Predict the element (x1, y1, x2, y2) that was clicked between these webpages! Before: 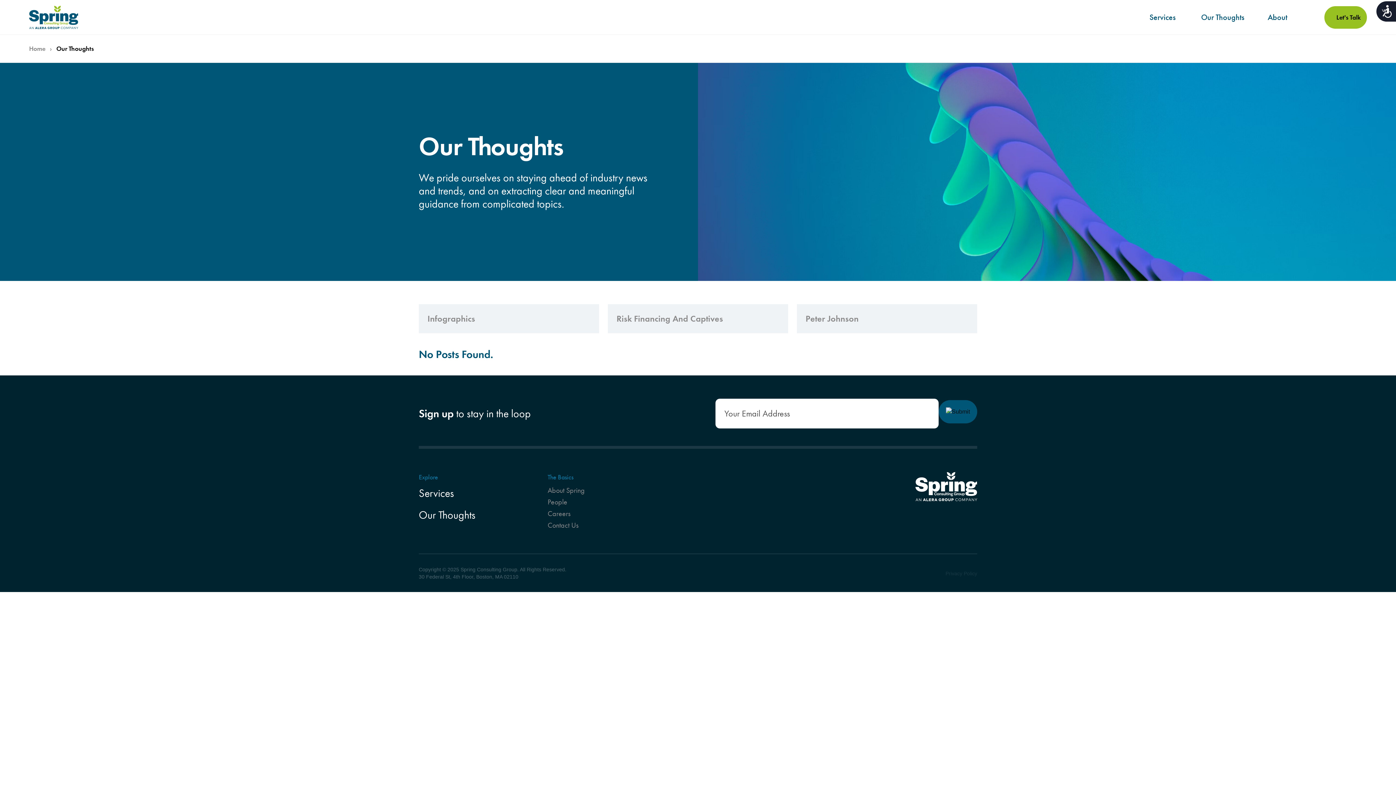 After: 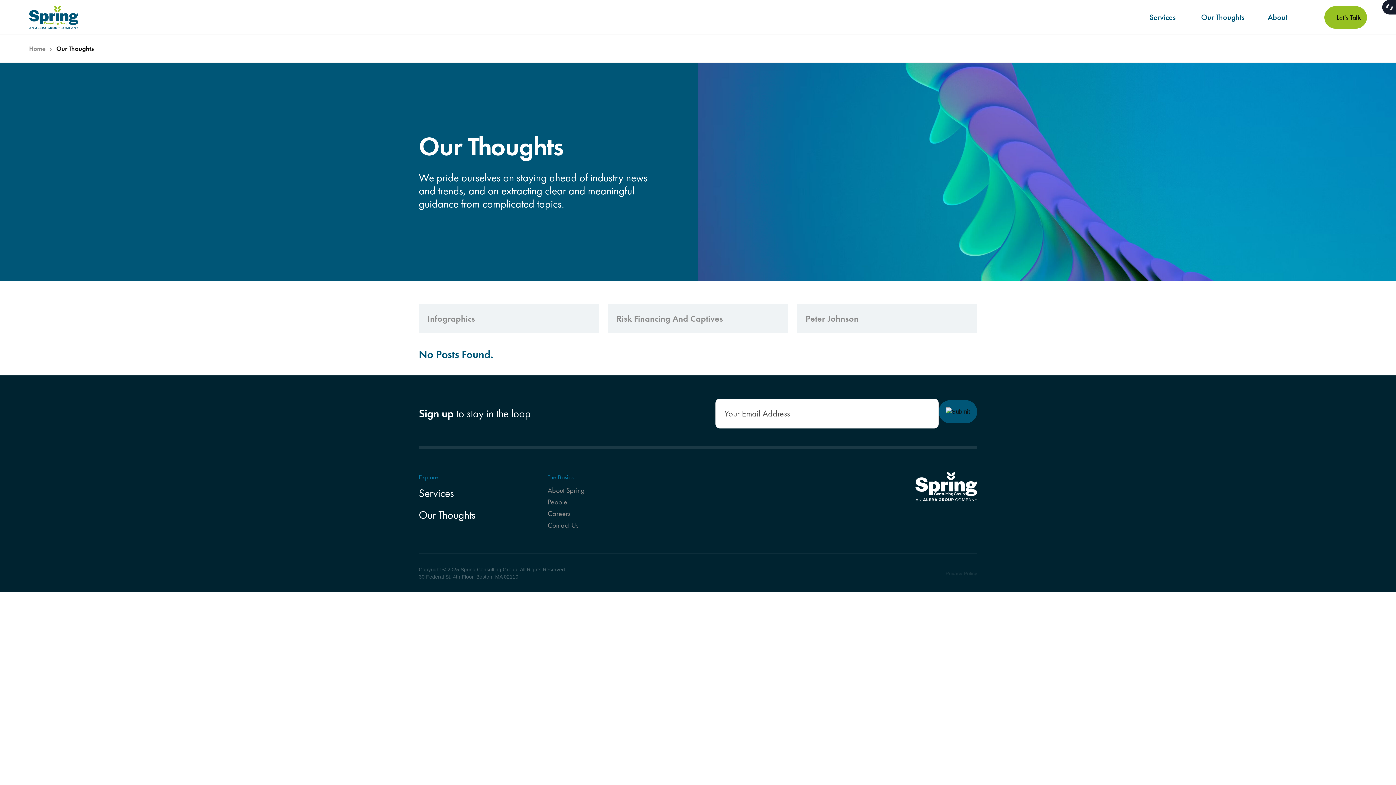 Action: bbox: (1375, 0, 1396, 22) label: Accessibility